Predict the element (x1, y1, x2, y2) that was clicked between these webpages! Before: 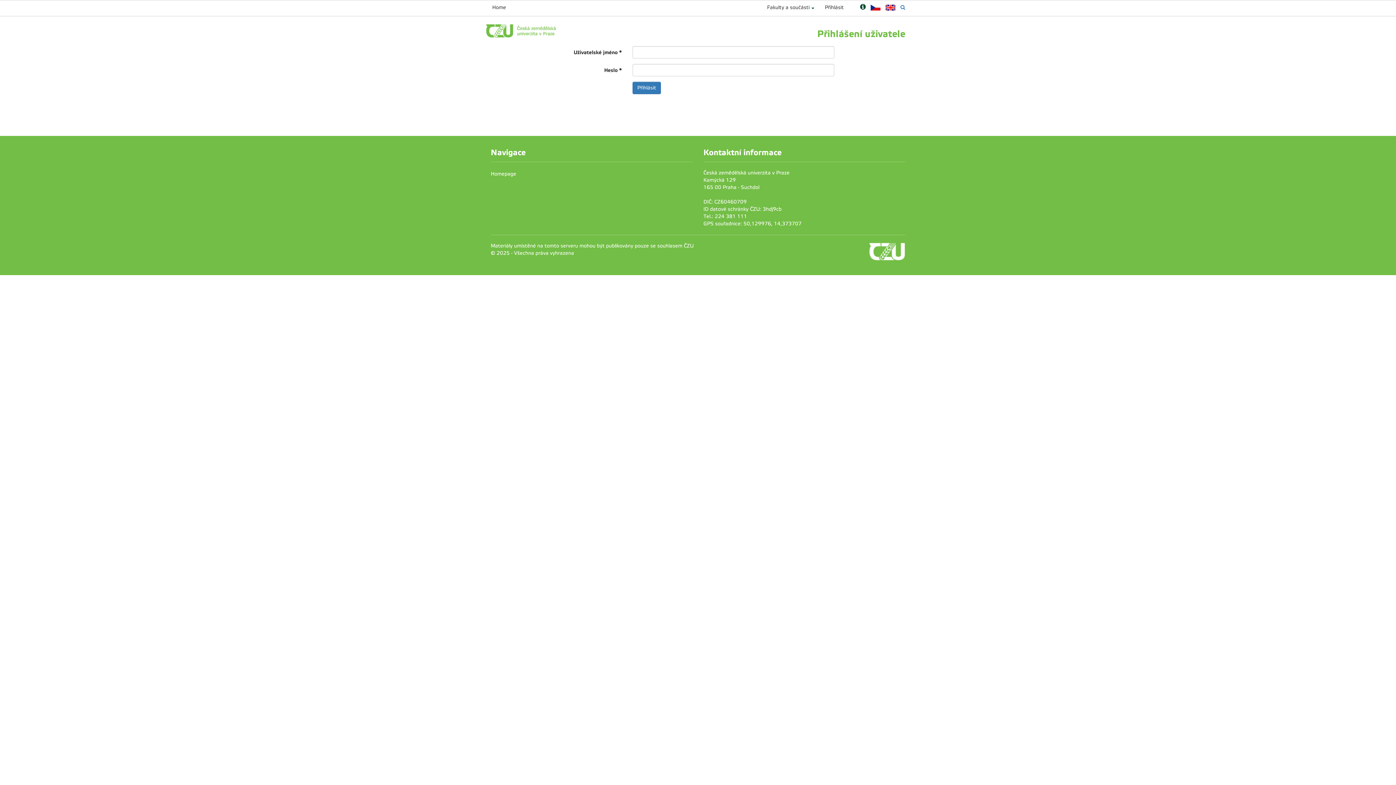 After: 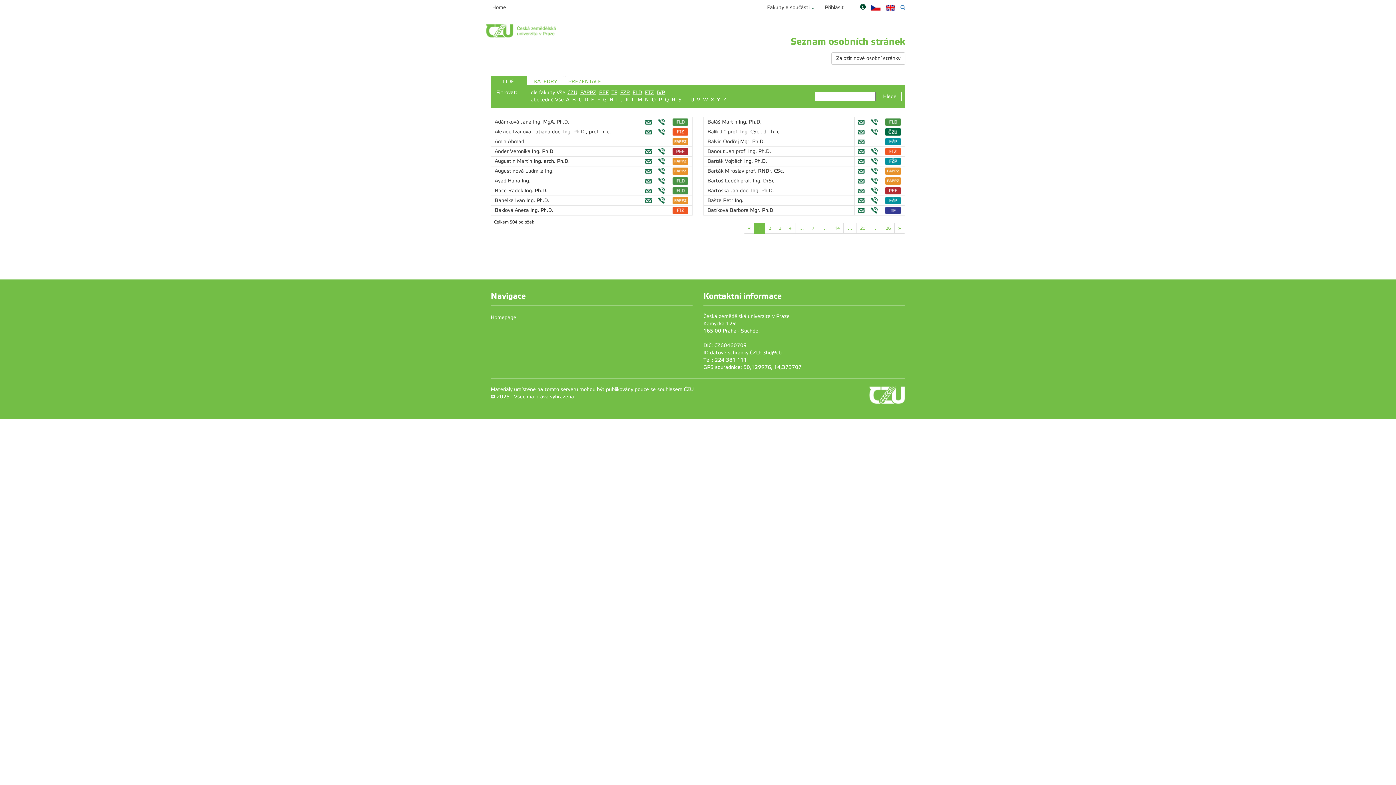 Action: bbox: (485, 27, 556, 33)